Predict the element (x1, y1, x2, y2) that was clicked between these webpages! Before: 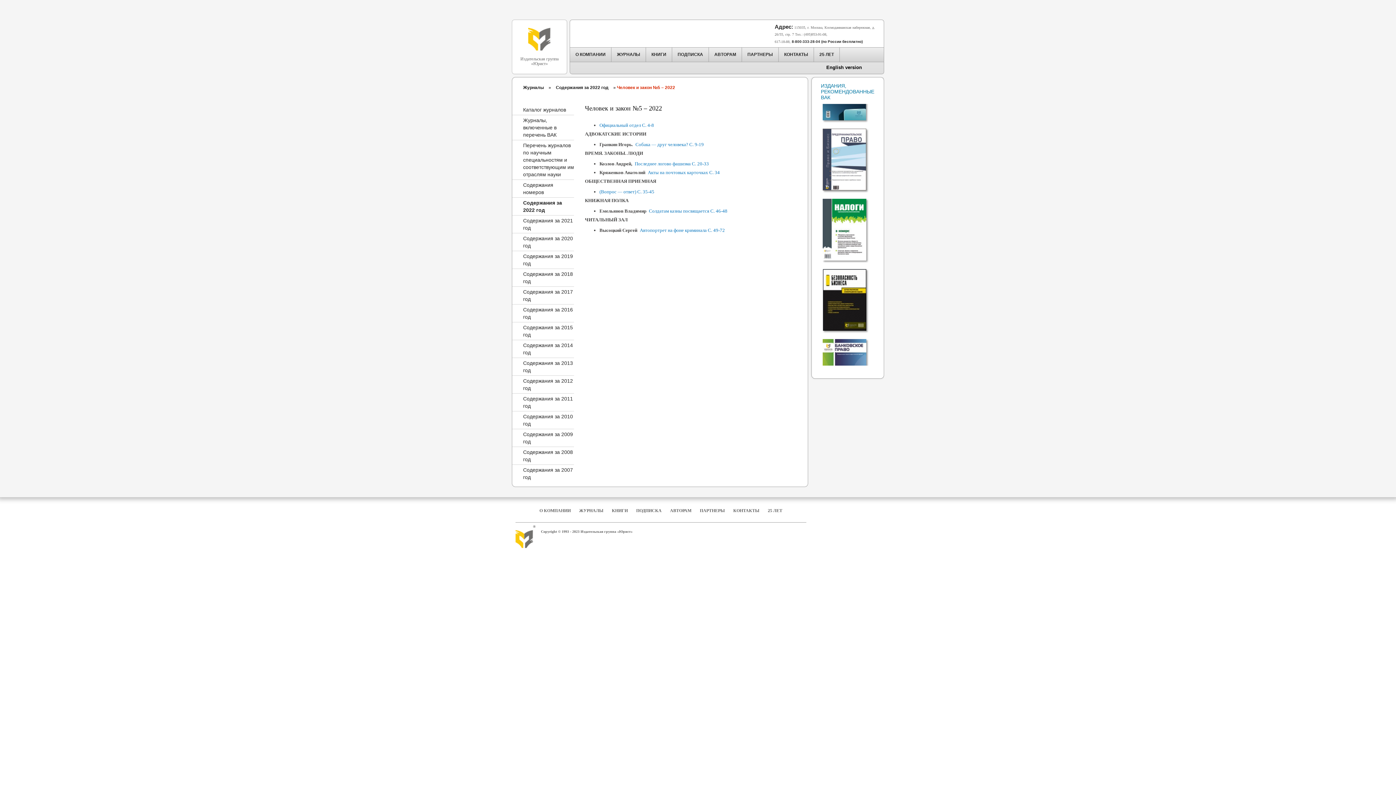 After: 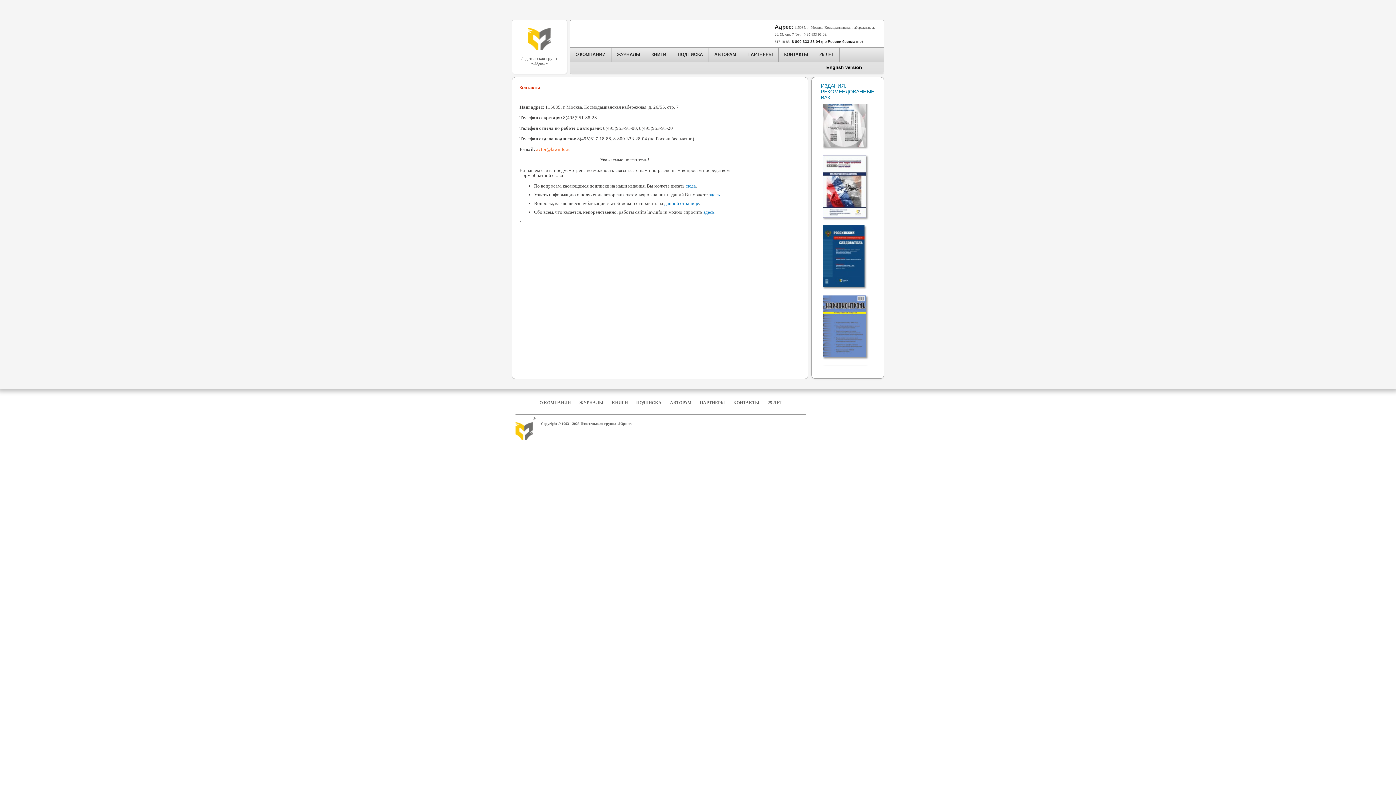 Action: label: КОНТАКТЫ bbox: (778, 47, 813, 61)